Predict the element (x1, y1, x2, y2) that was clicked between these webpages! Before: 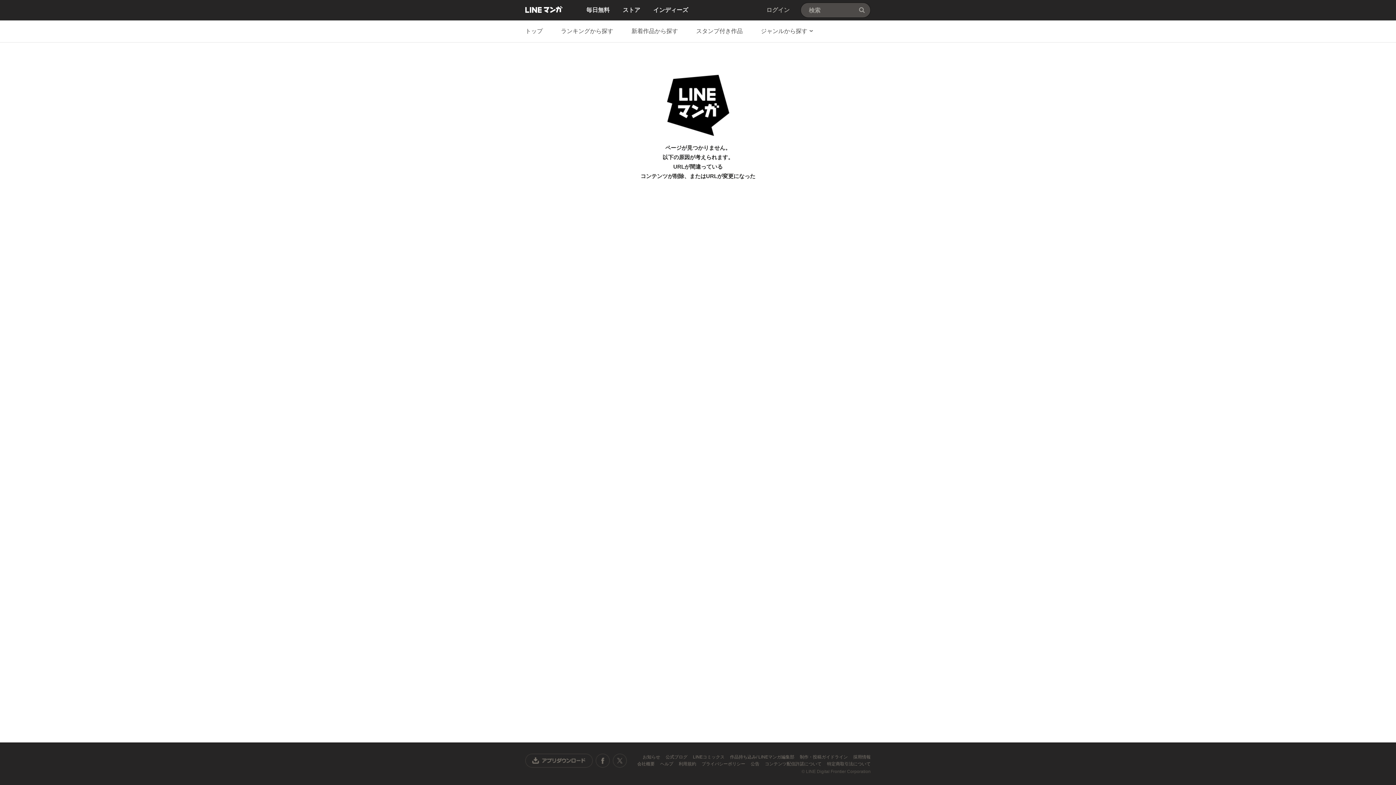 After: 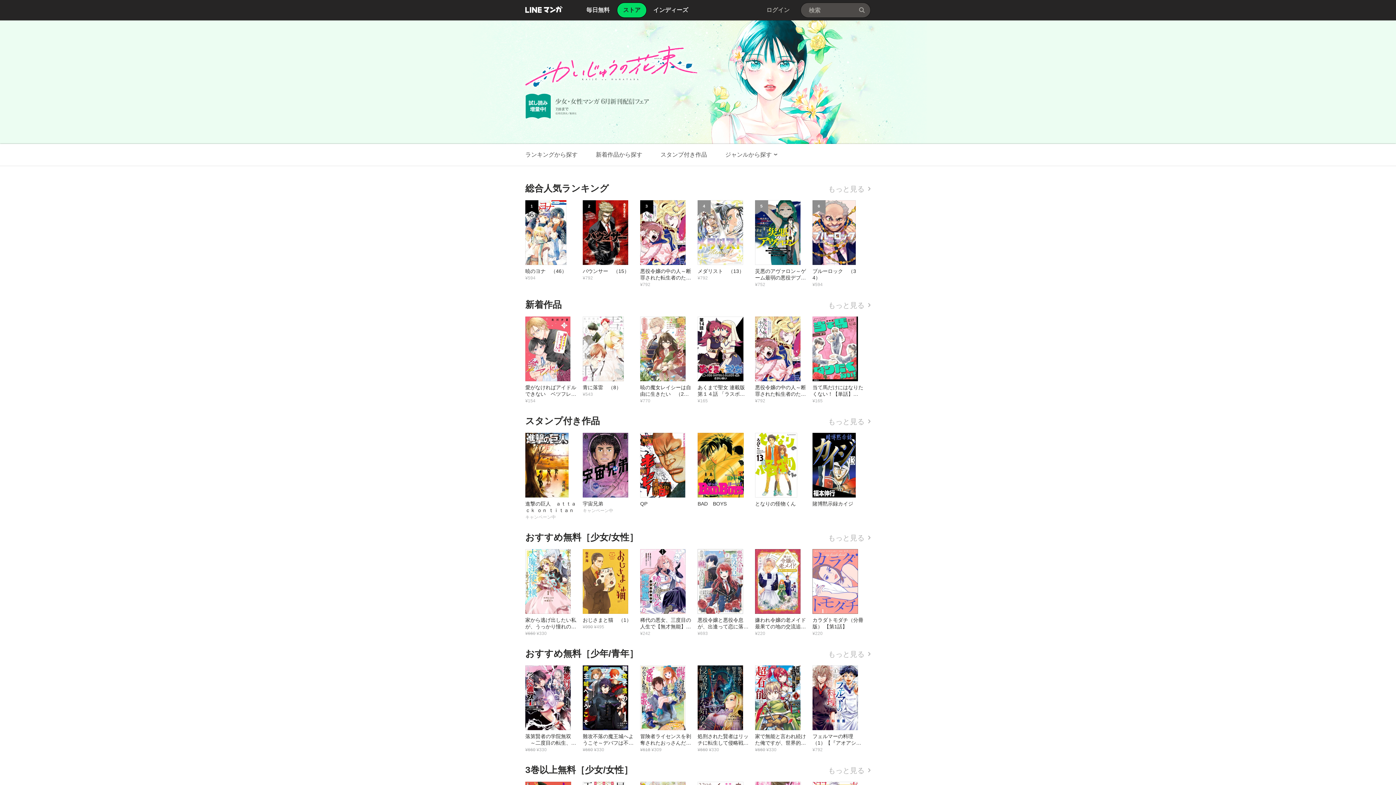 Action: label: ストア bbox: (622, 2, 640, 17)